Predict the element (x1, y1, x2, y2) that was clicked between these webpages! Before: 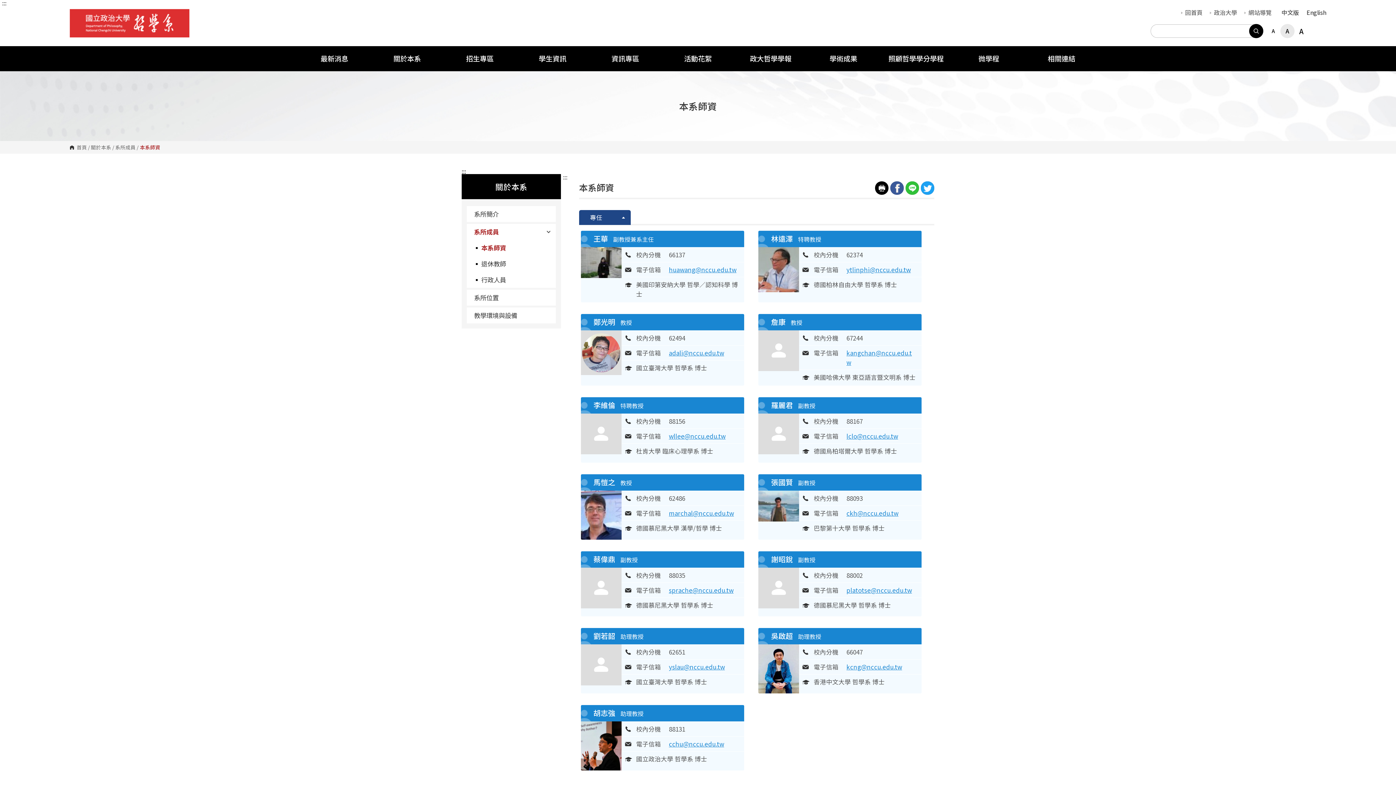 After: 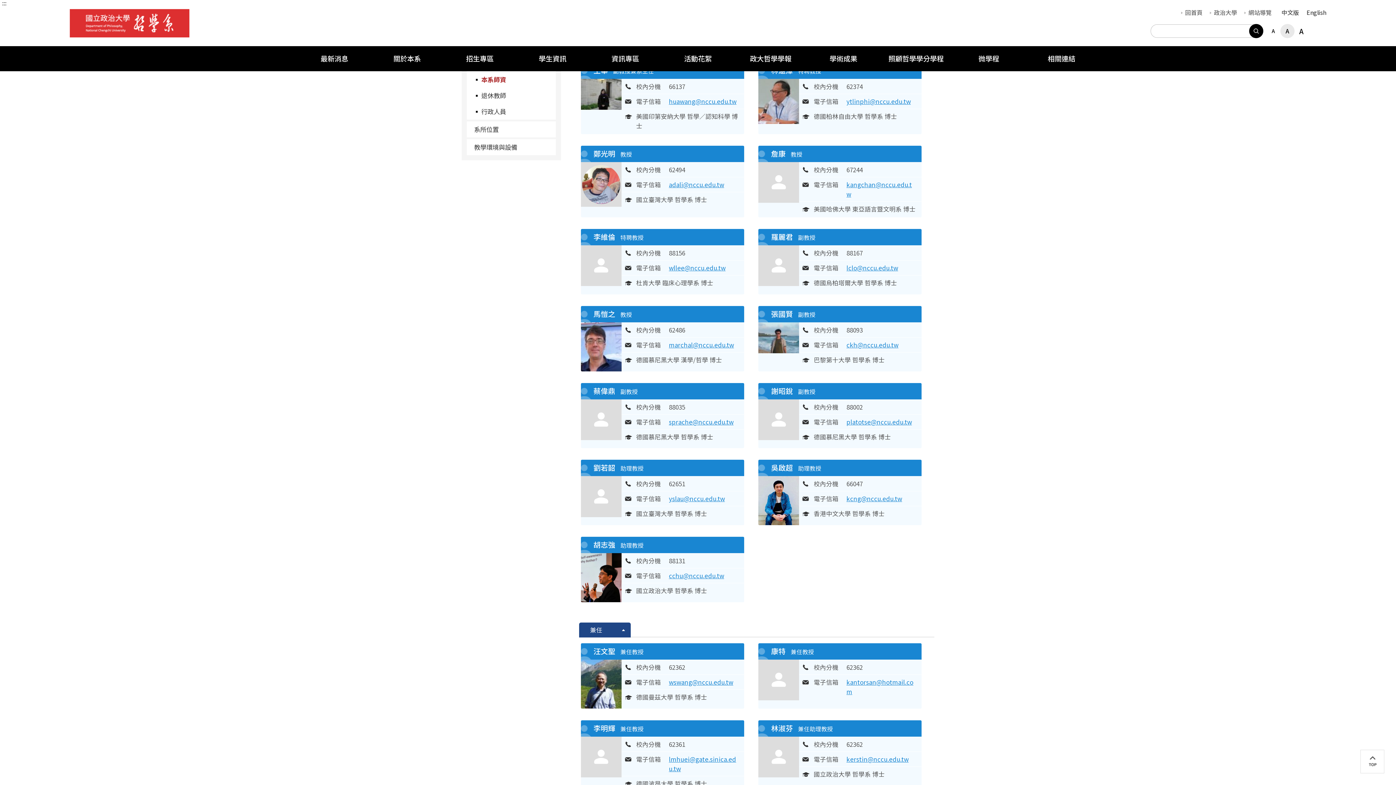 Action: bbox: (461, 168, 934, 174) label: :::